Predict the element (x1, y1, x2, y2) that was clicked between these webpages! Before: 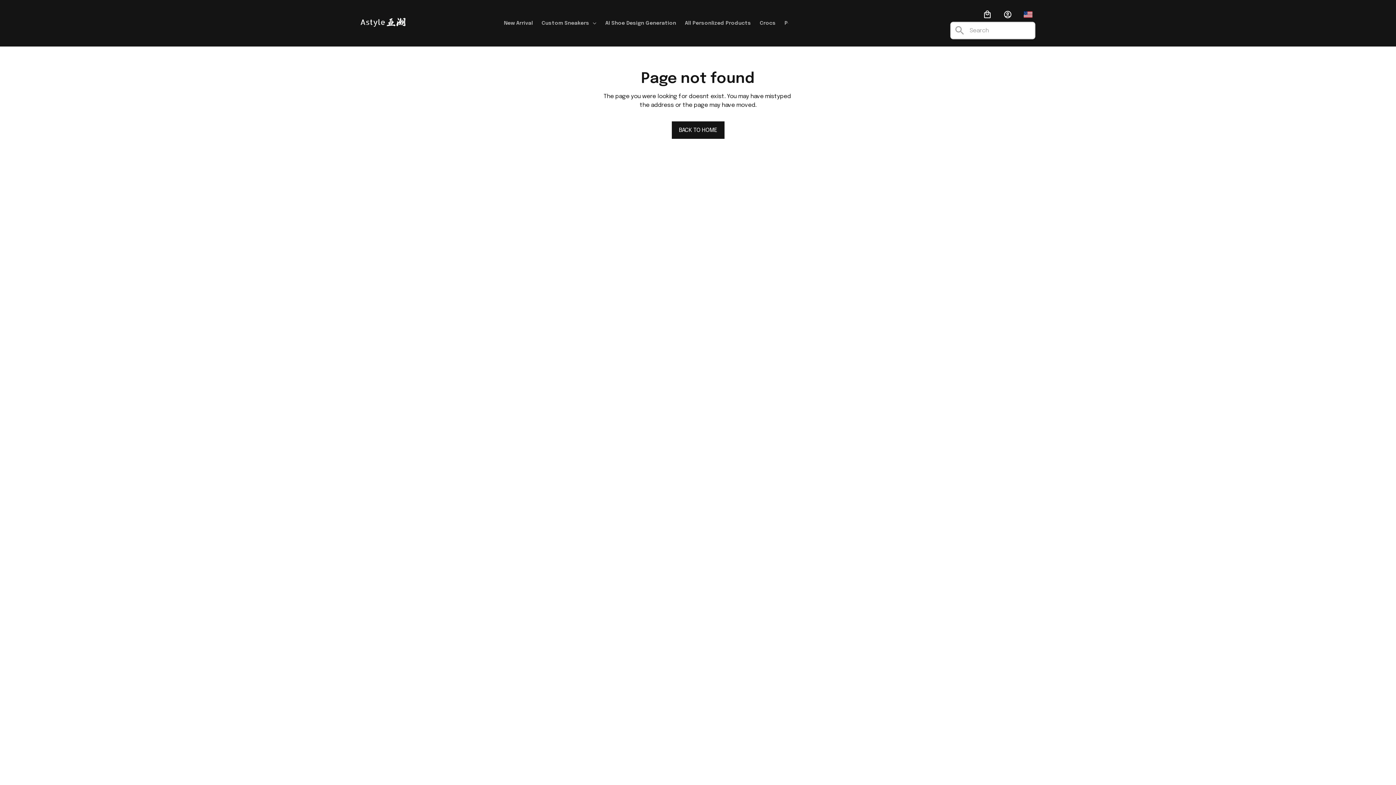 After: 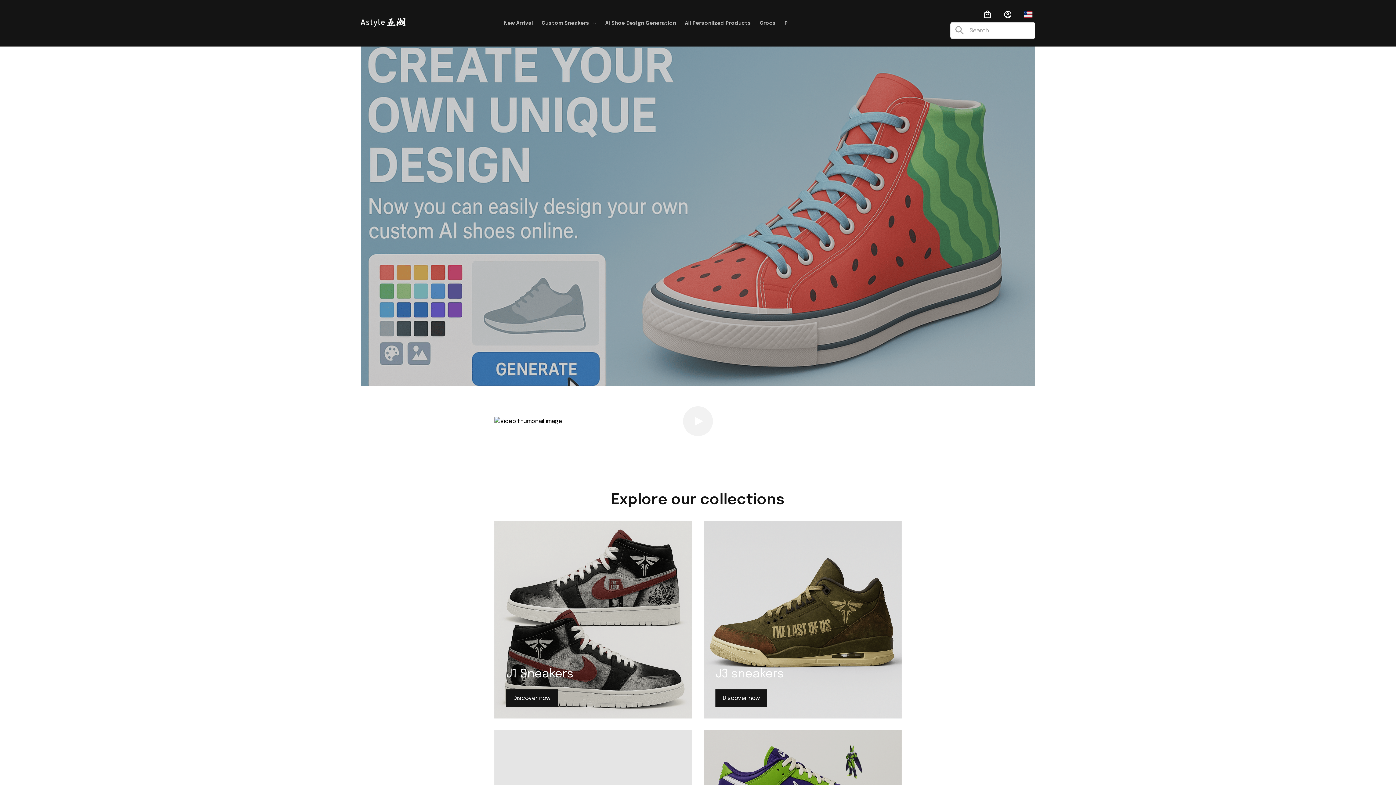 Action: label: BACK TO HOME bbox: (671, 121, 724, 138)